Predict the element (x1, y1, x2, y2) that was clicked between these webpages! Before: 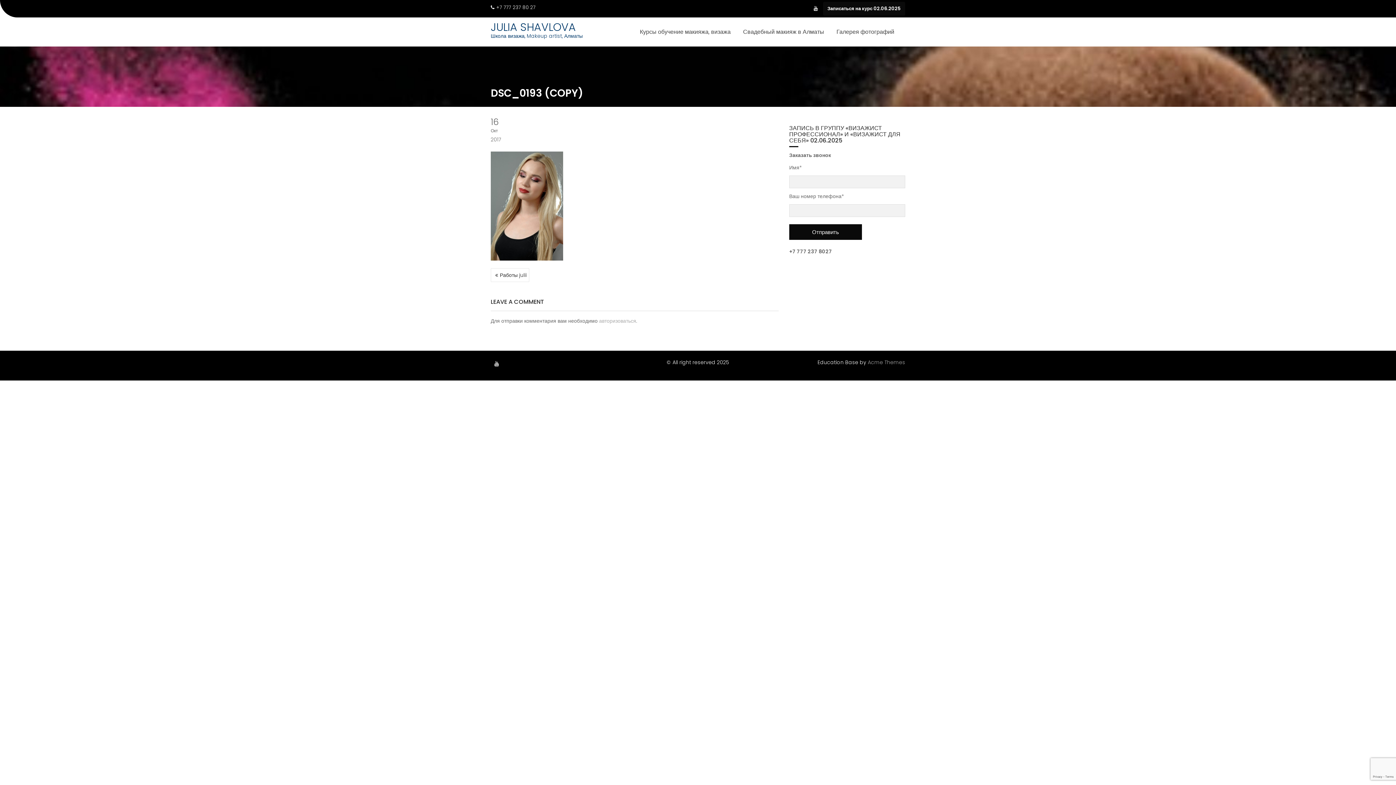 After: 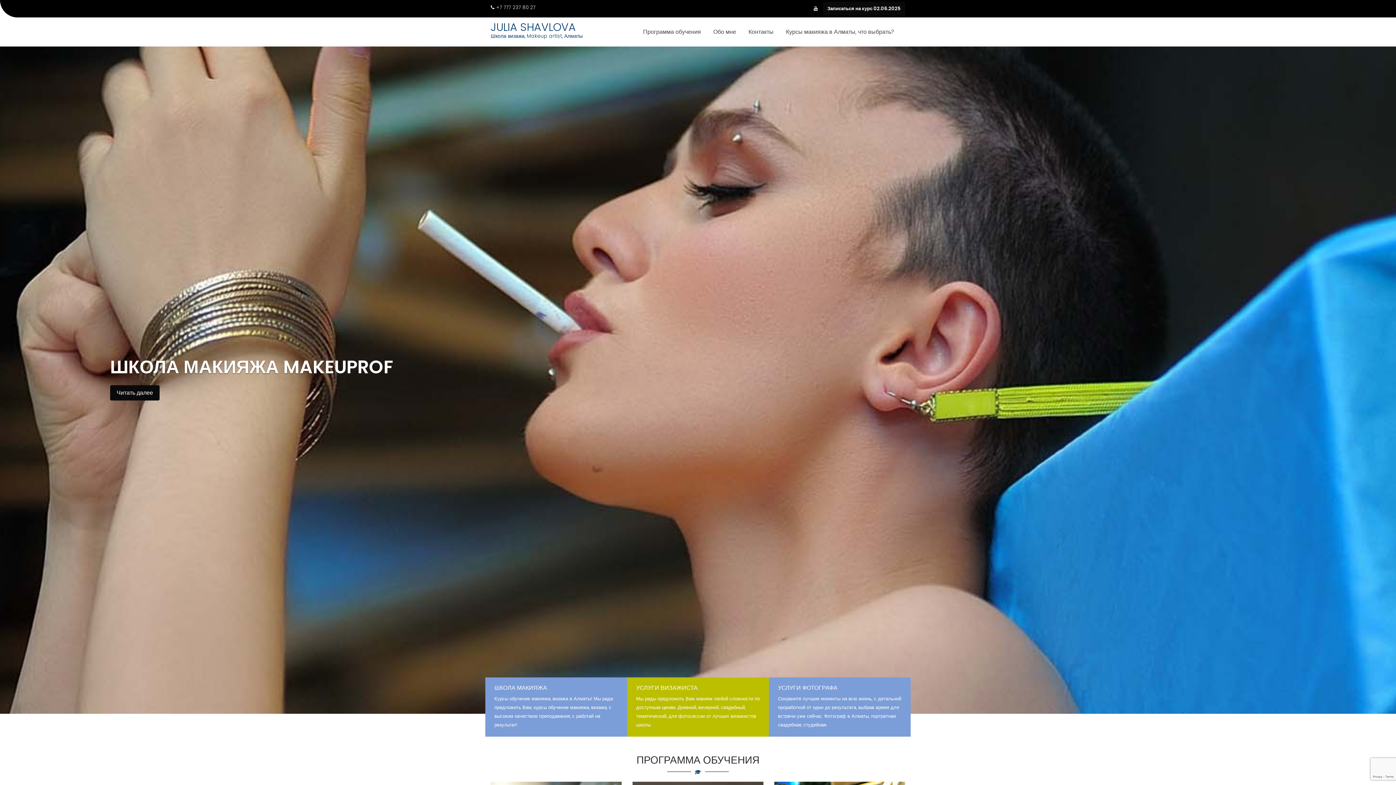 Action: bbox: (490, 19, 576, 34) label: JULIA SHAVLOVA